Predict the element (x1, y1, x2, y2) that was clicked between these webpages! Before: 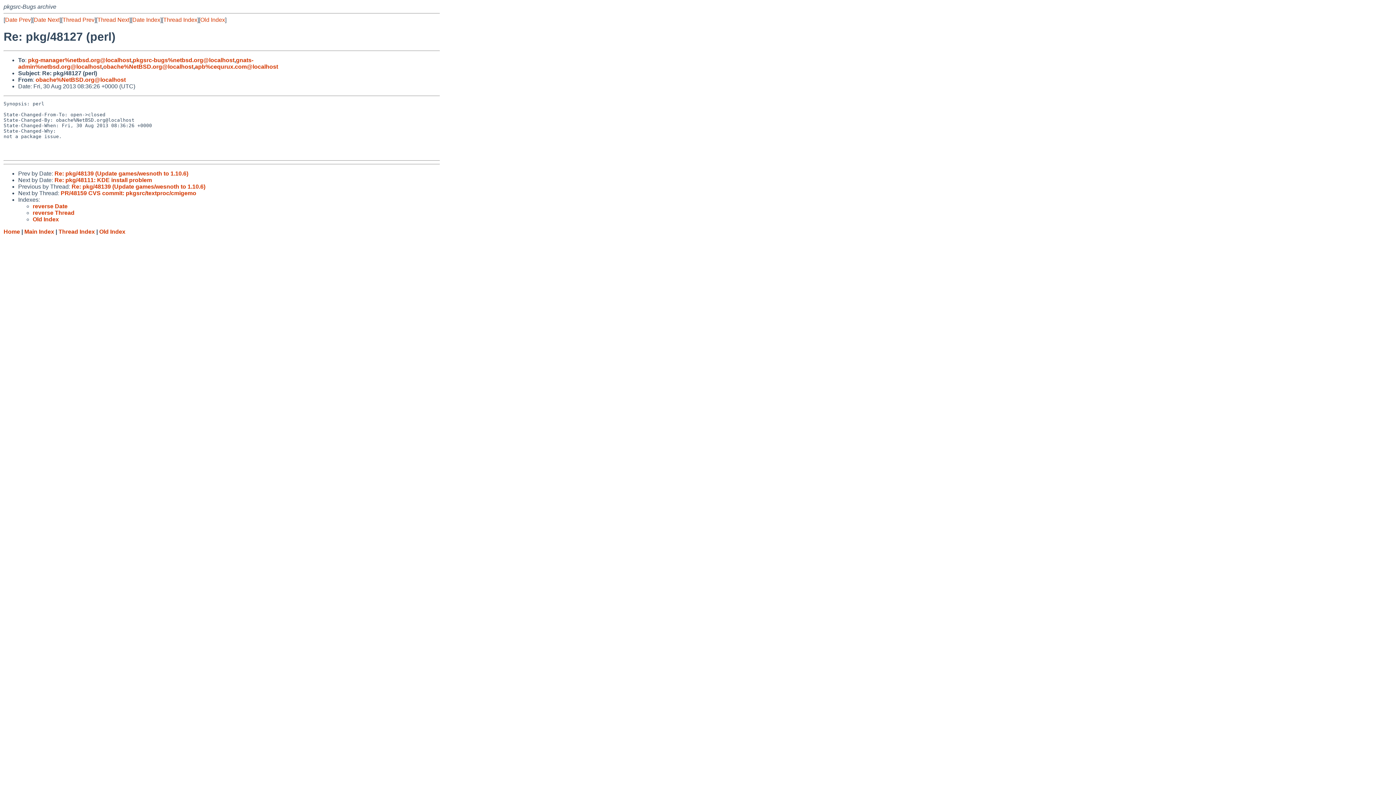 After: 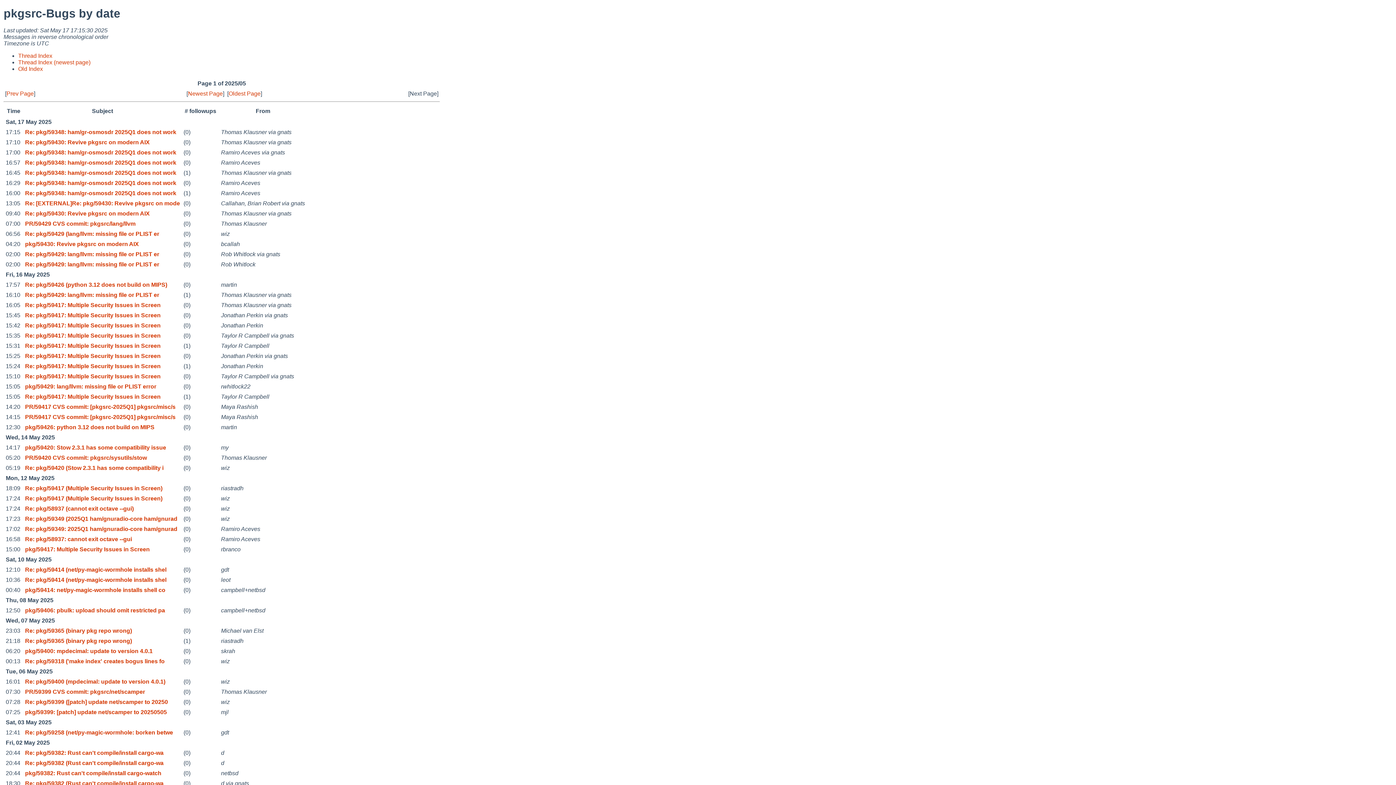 Action: bbox: (24, 228, 54, 234) label: Main Index